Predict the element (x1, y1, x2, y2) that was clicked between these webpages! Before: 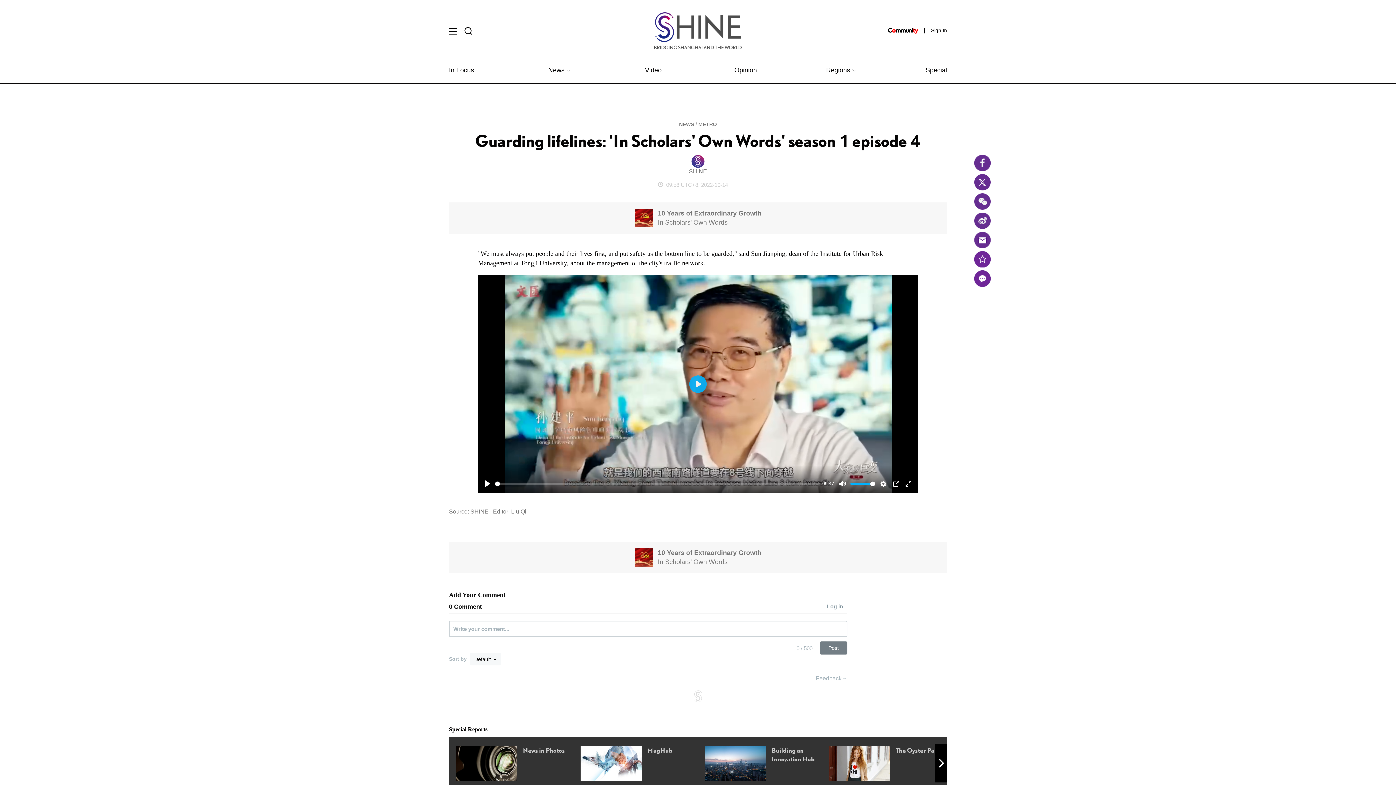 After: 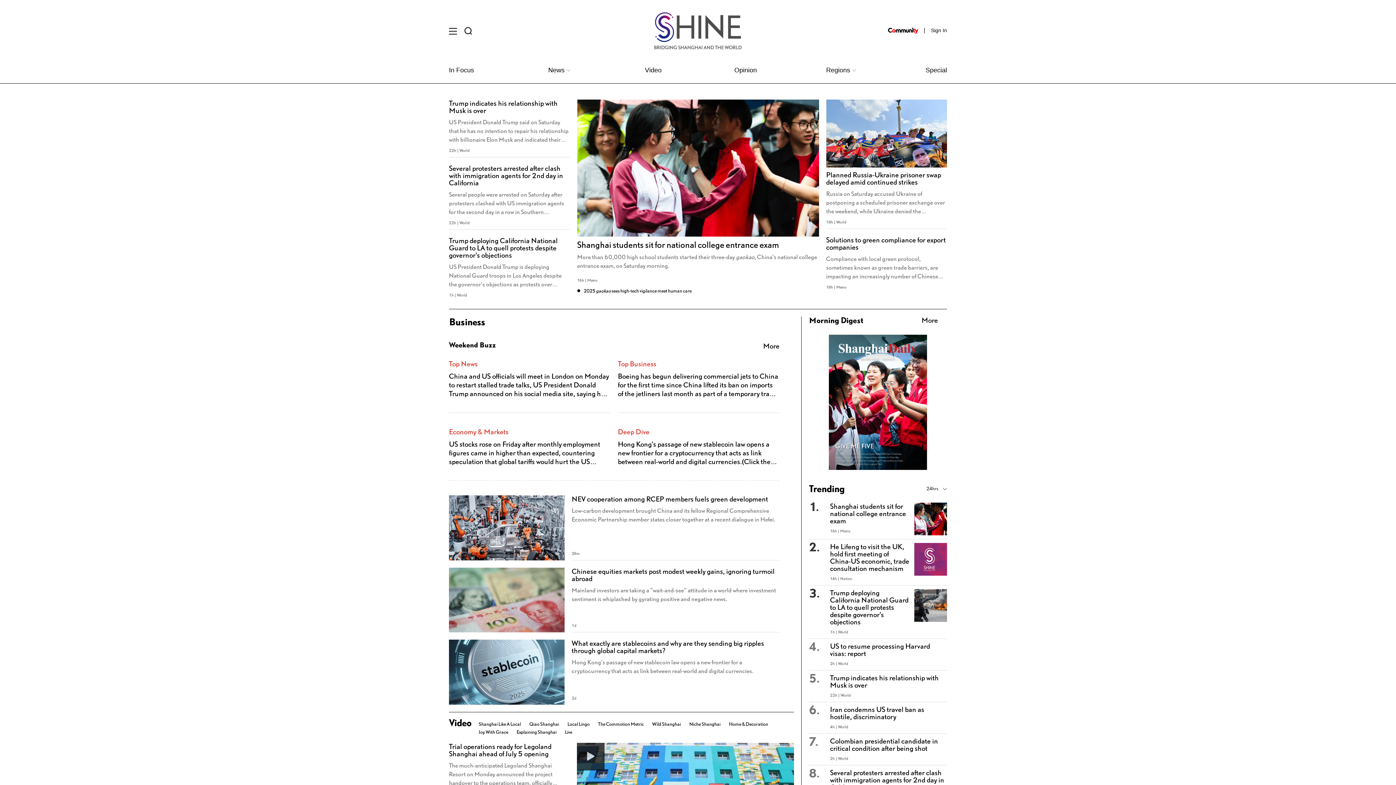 Action: bbox: (654, 27, 741, 33)